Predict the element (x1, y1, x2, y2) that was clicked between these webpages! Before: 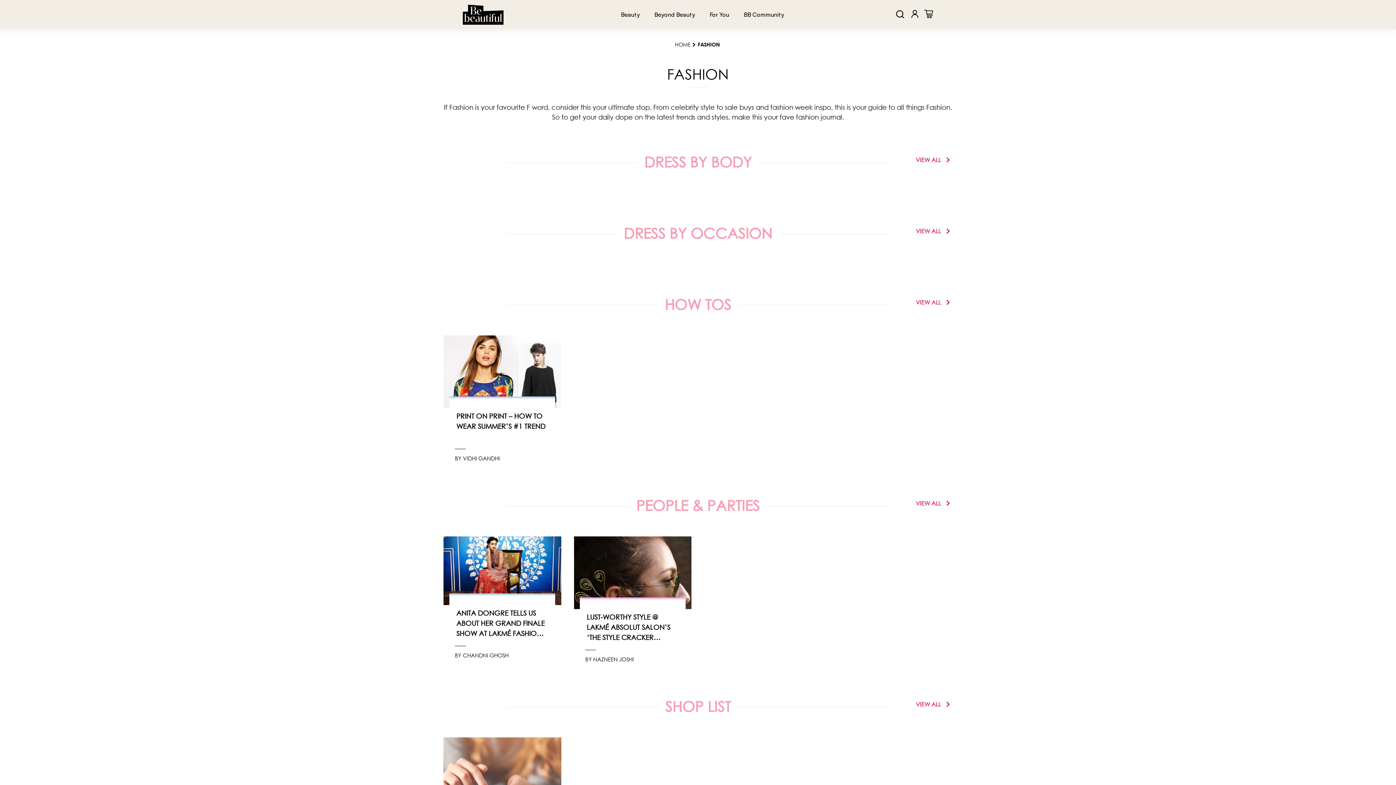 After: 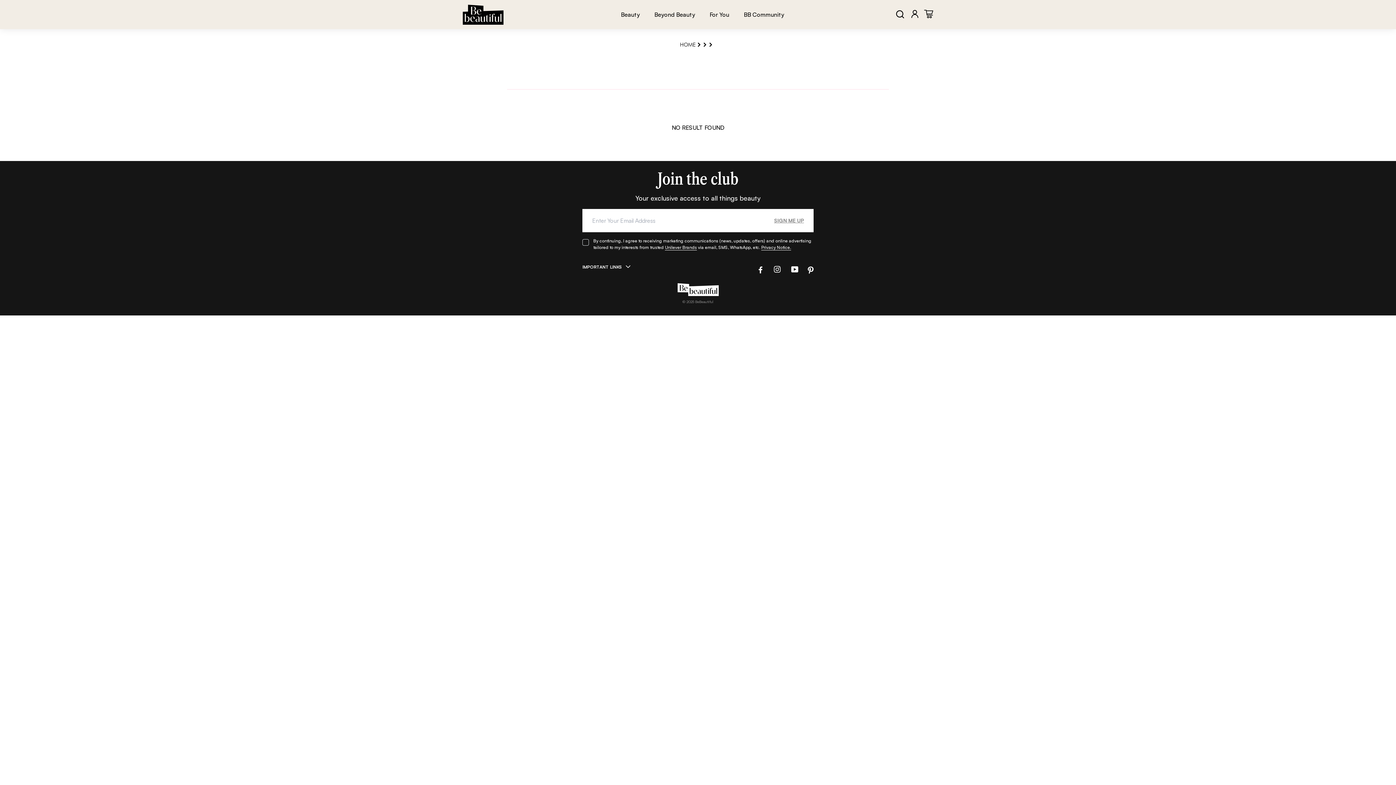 Action: bbox: (644, 152, 752, 170) label: DRESS BY BODY